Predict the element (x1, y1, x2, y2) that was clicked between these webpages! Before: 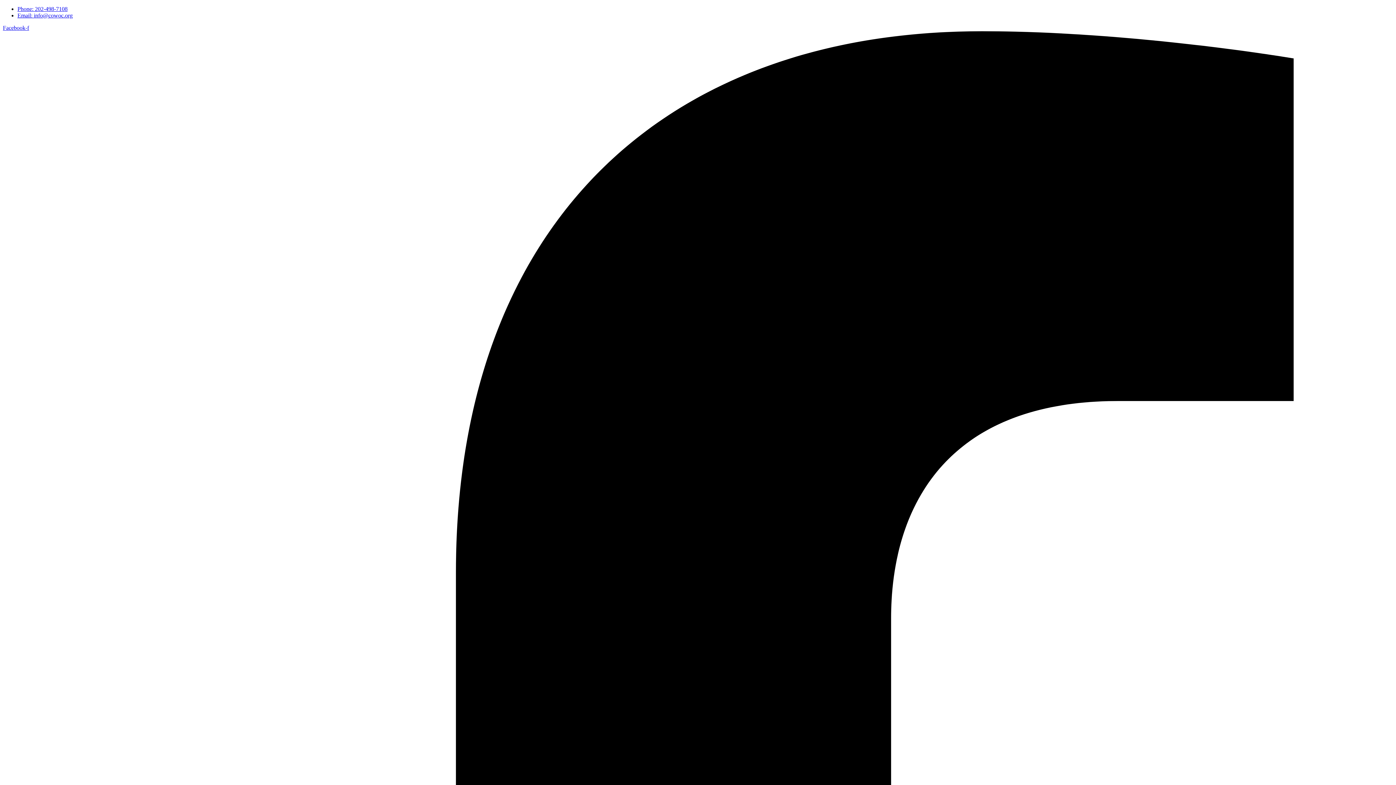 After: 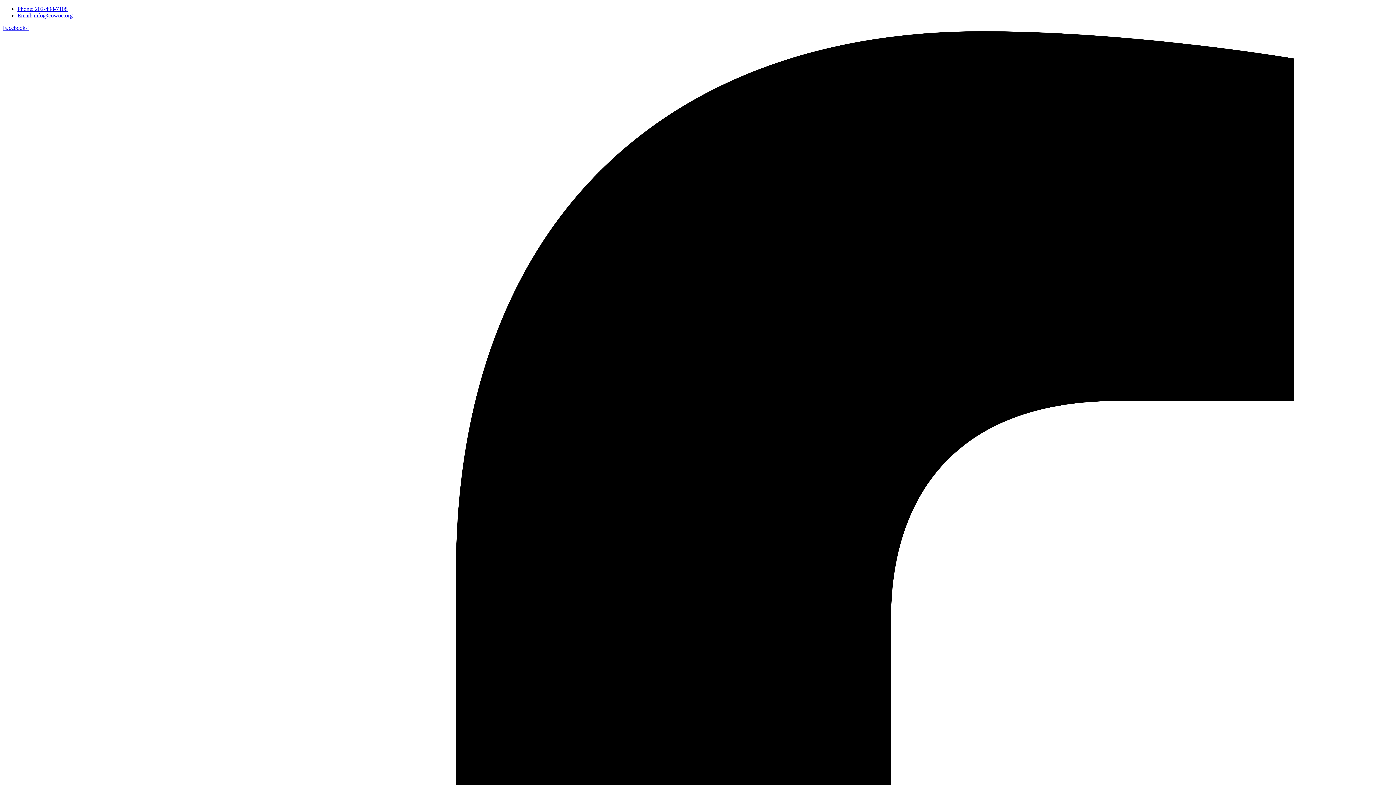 Action: label: Phone: 202-498-7108 bbox: (17, 5, 67, 12)